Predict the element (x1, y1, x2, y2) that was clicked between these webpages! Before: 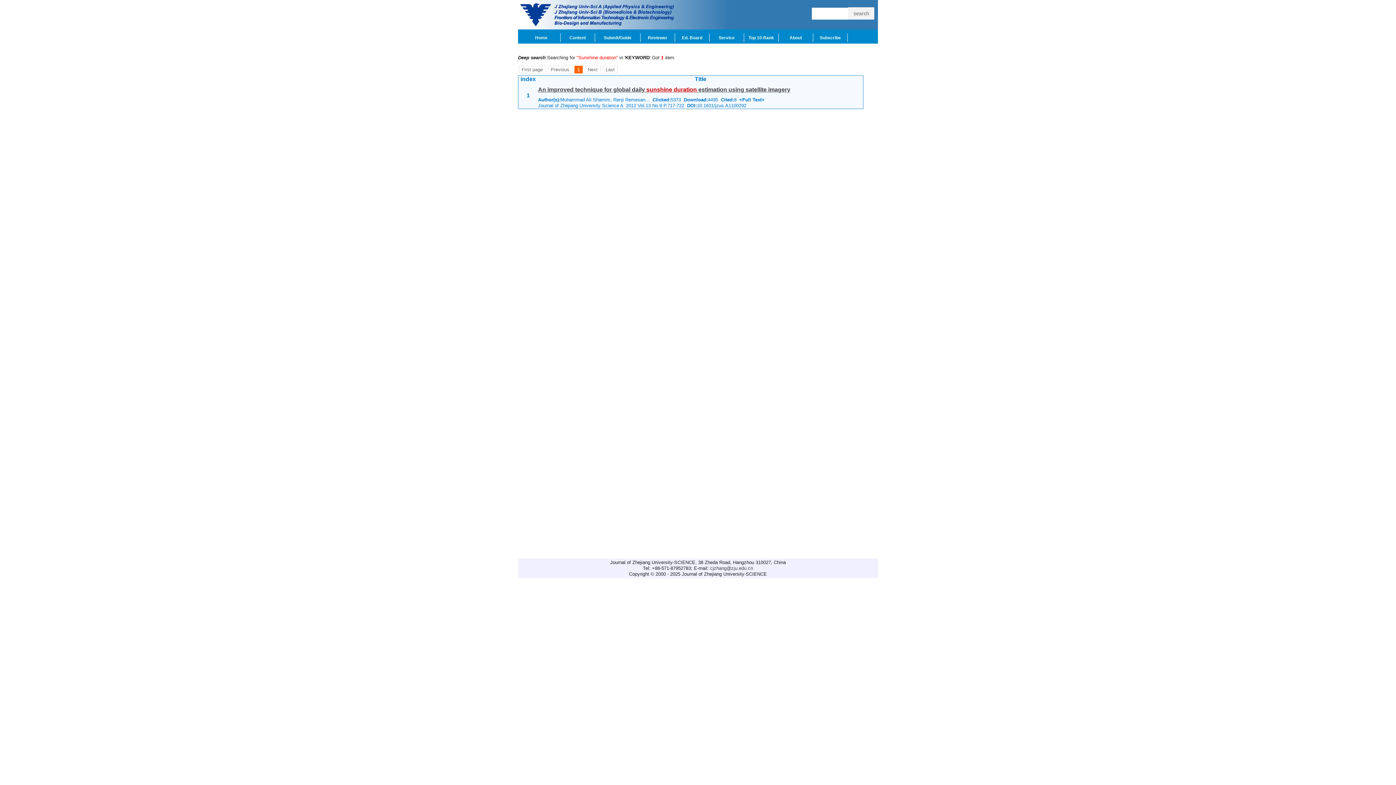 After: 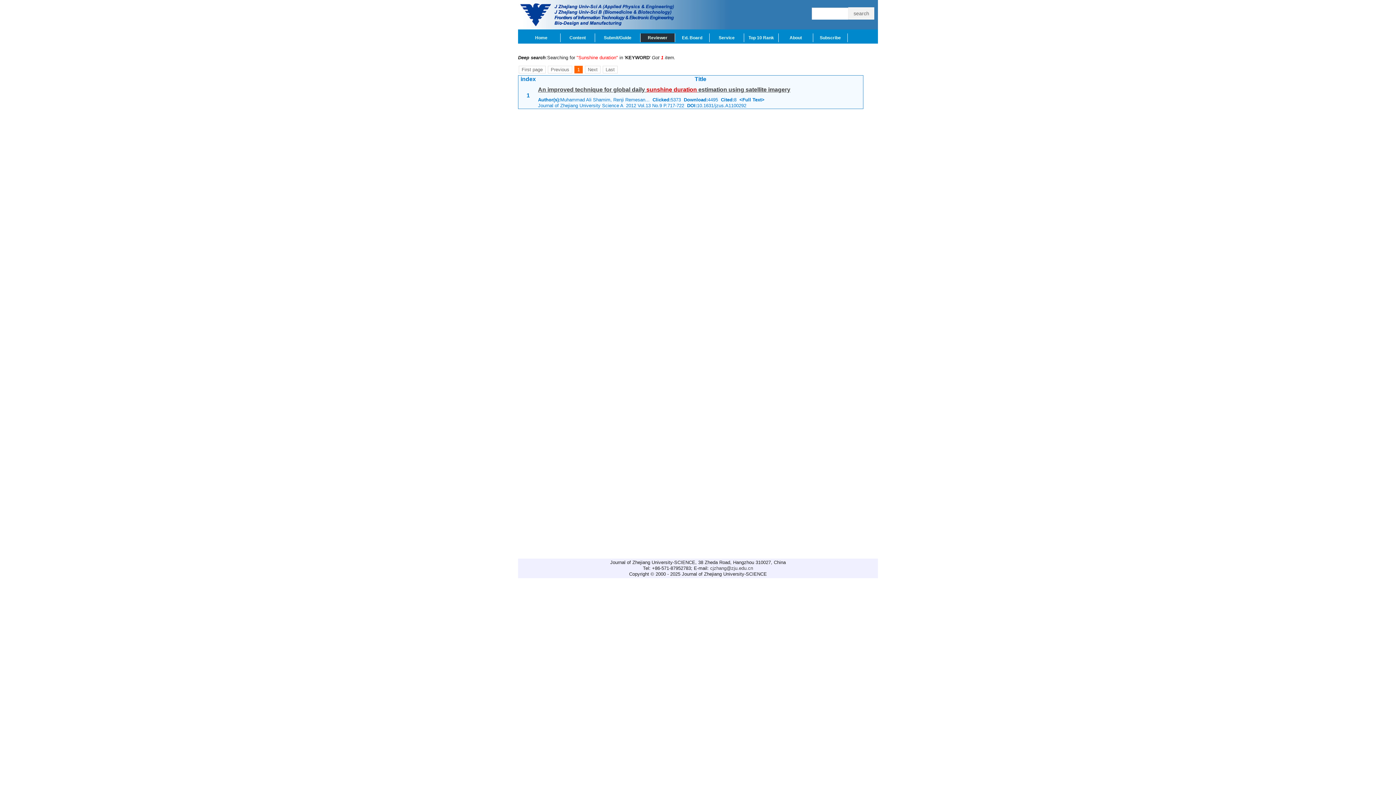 Action: label: Reviewer bbox: (640, 33, 675, 42)